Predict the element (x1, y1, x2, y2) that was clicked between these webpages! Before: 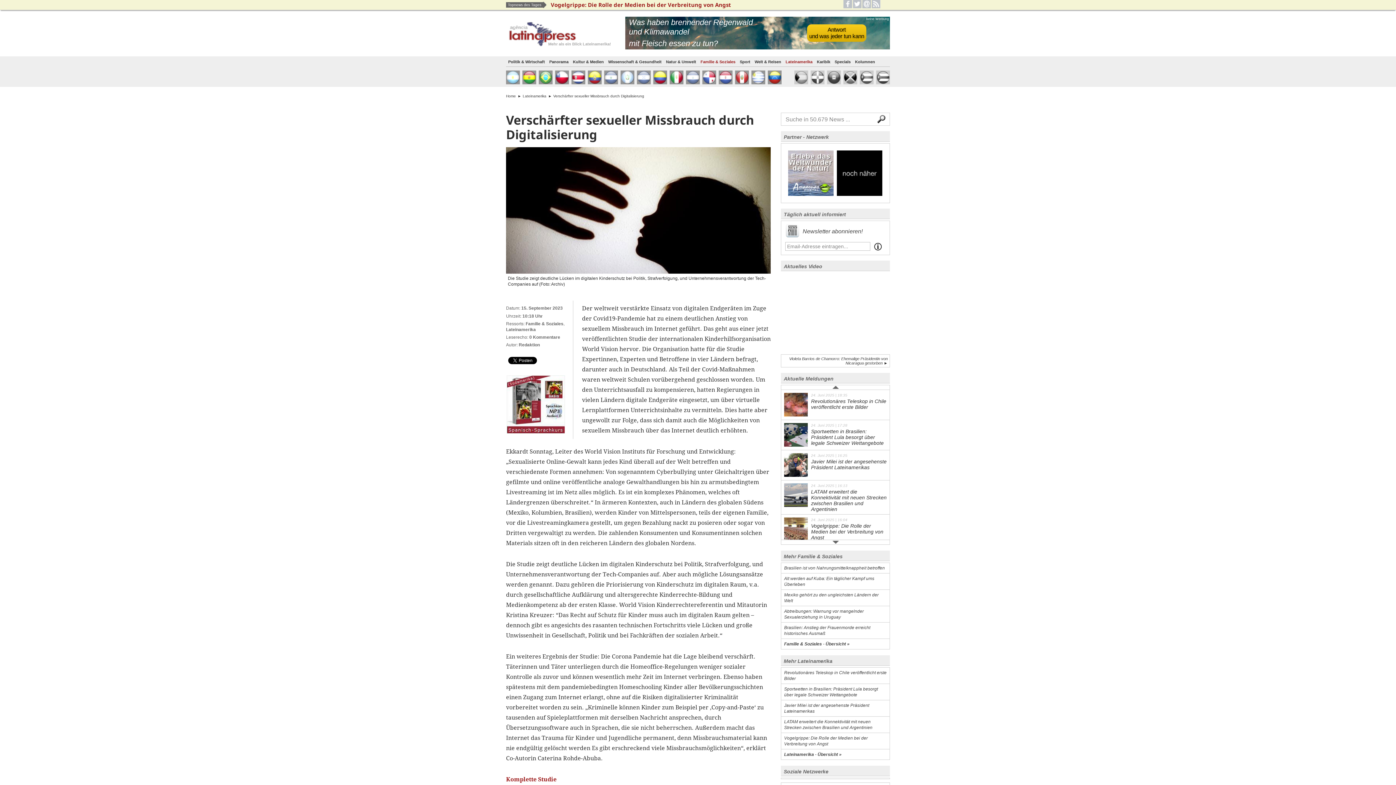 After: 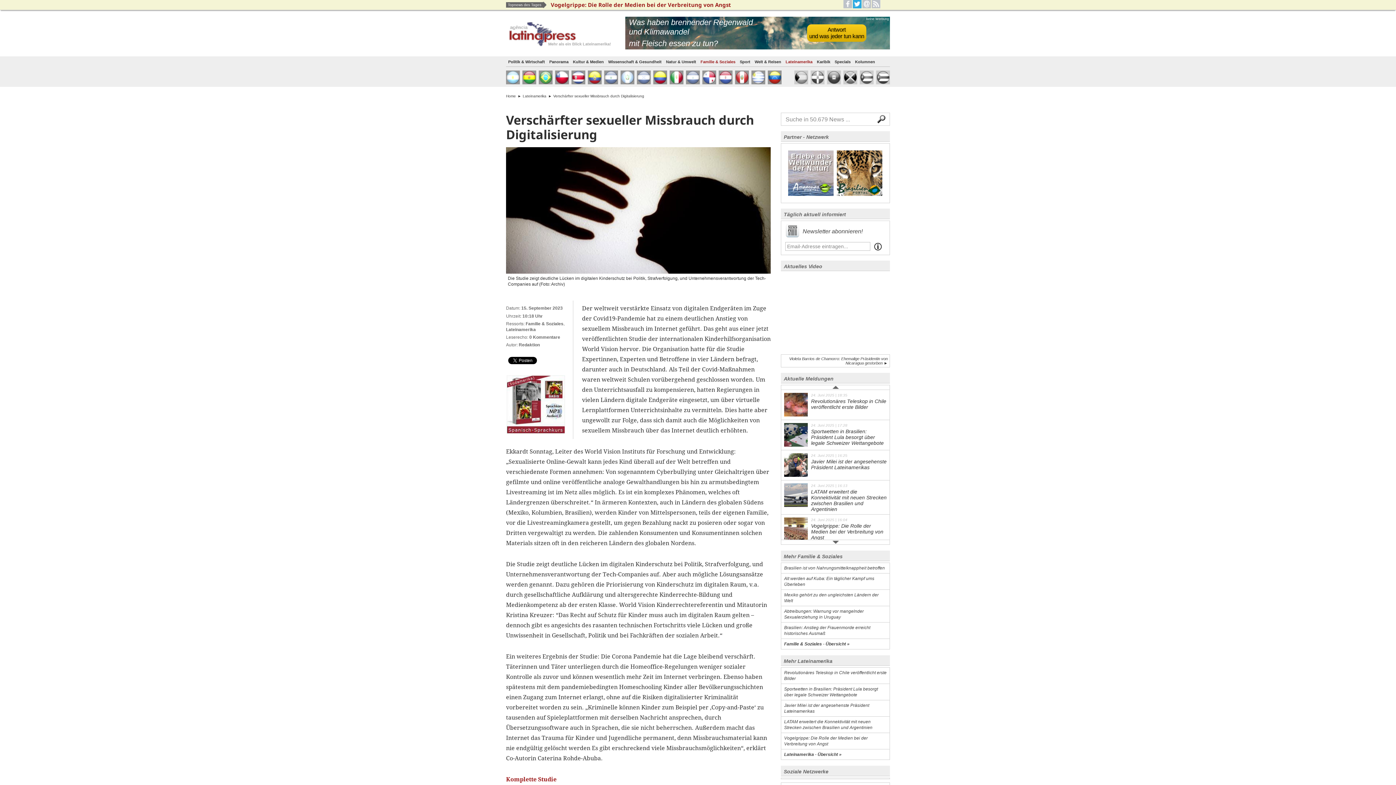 Action: bbox: (853, 0, 861, 8)